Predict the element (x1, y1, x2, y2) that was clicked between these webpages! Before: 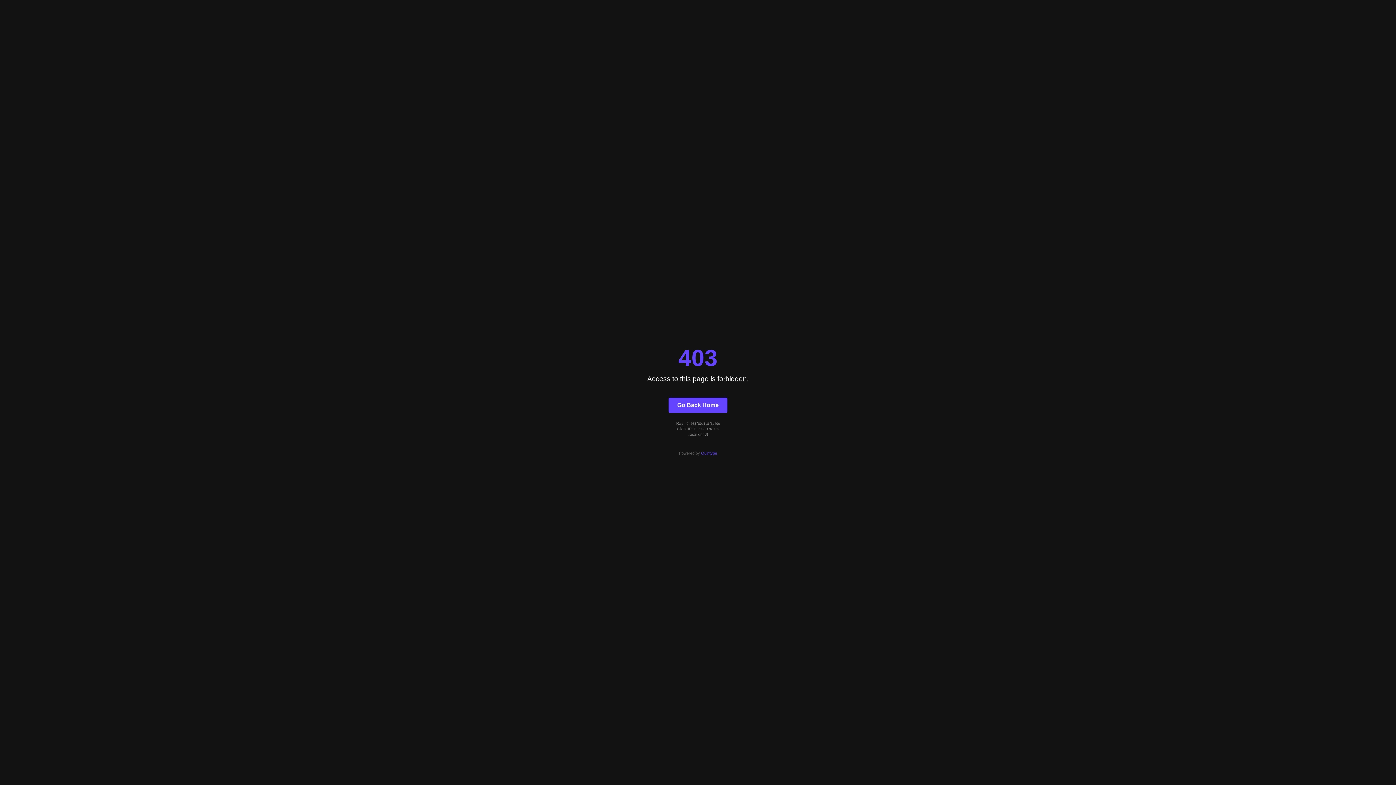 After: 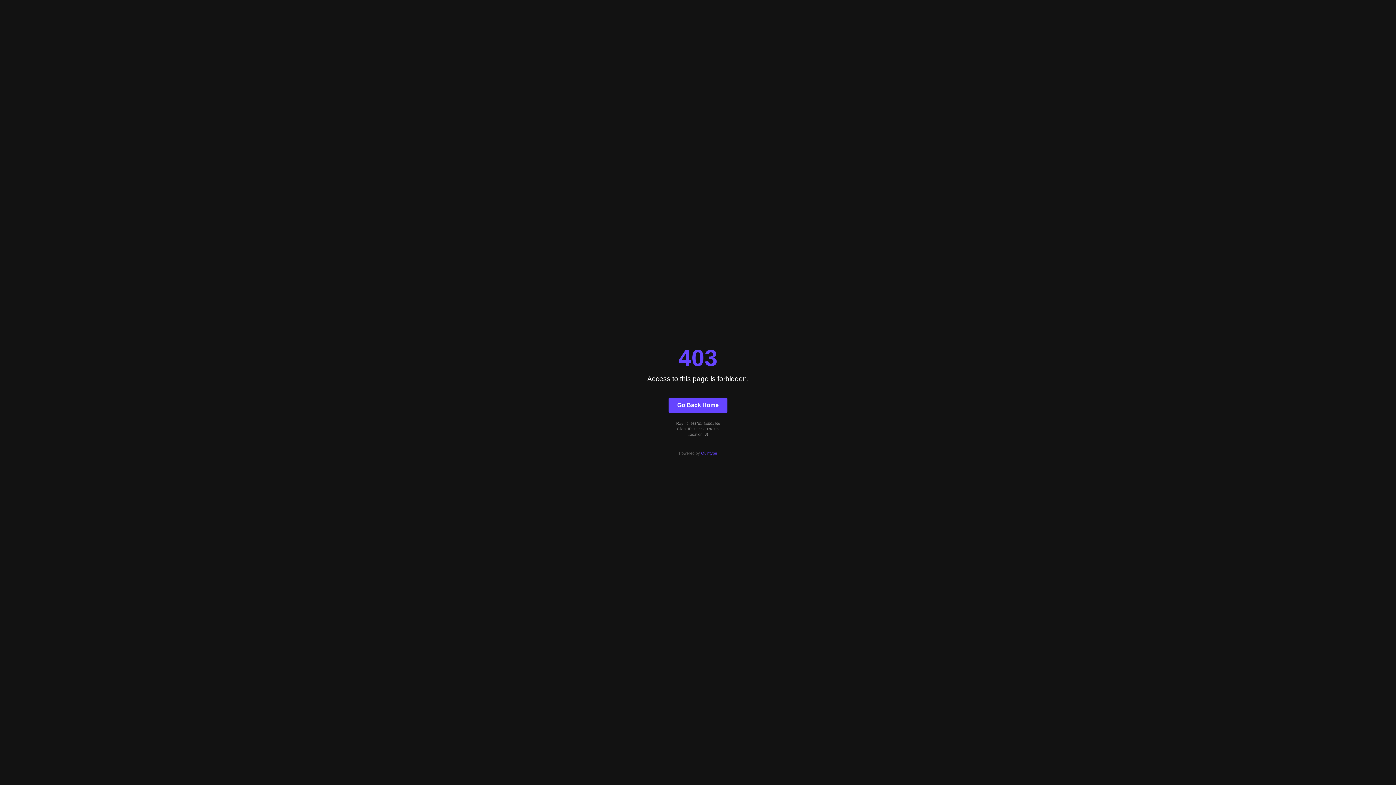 Action: bbox: (668, 397, 727, 412) label: Go Back Home